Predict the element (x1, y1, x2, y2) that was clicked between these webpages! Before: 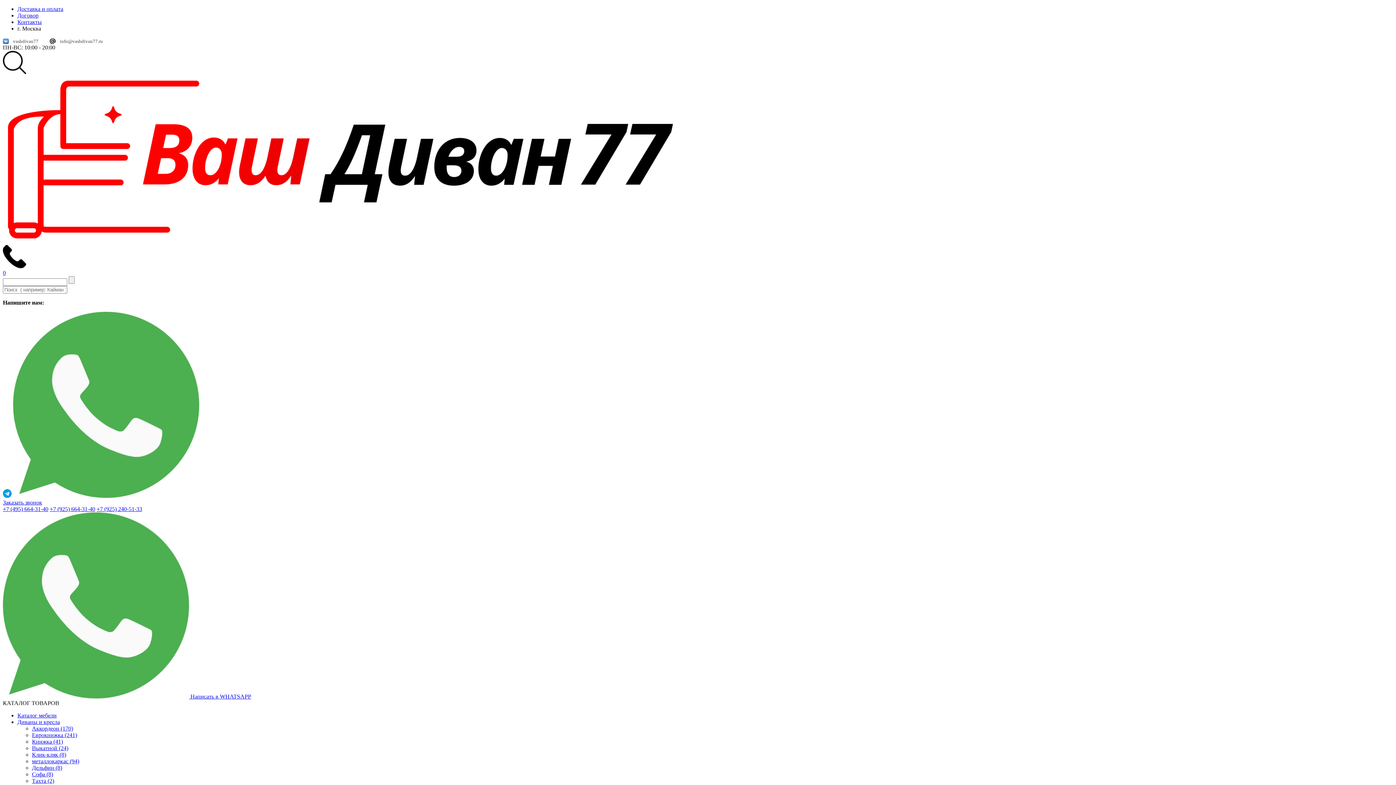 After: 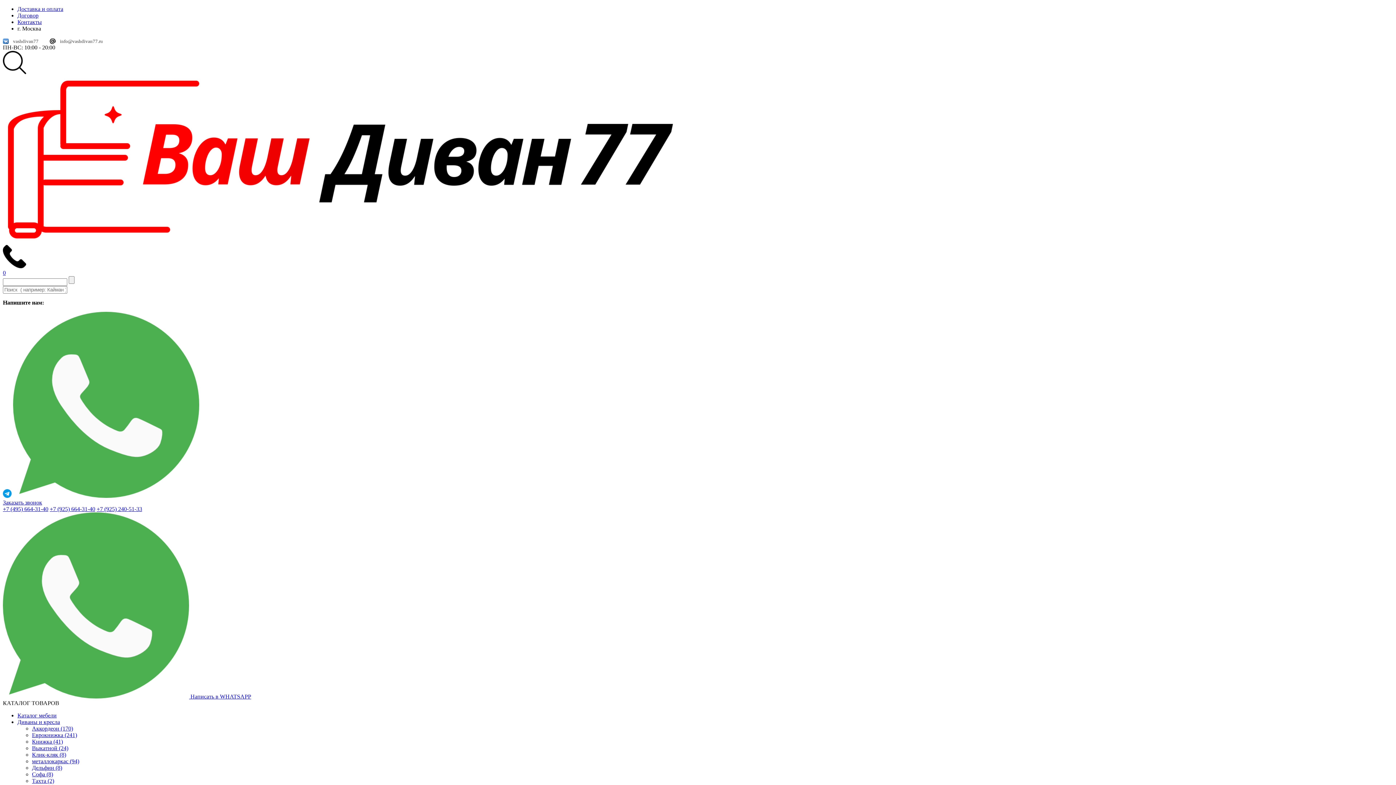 Action: bbox: (2, 493, 11, 499)